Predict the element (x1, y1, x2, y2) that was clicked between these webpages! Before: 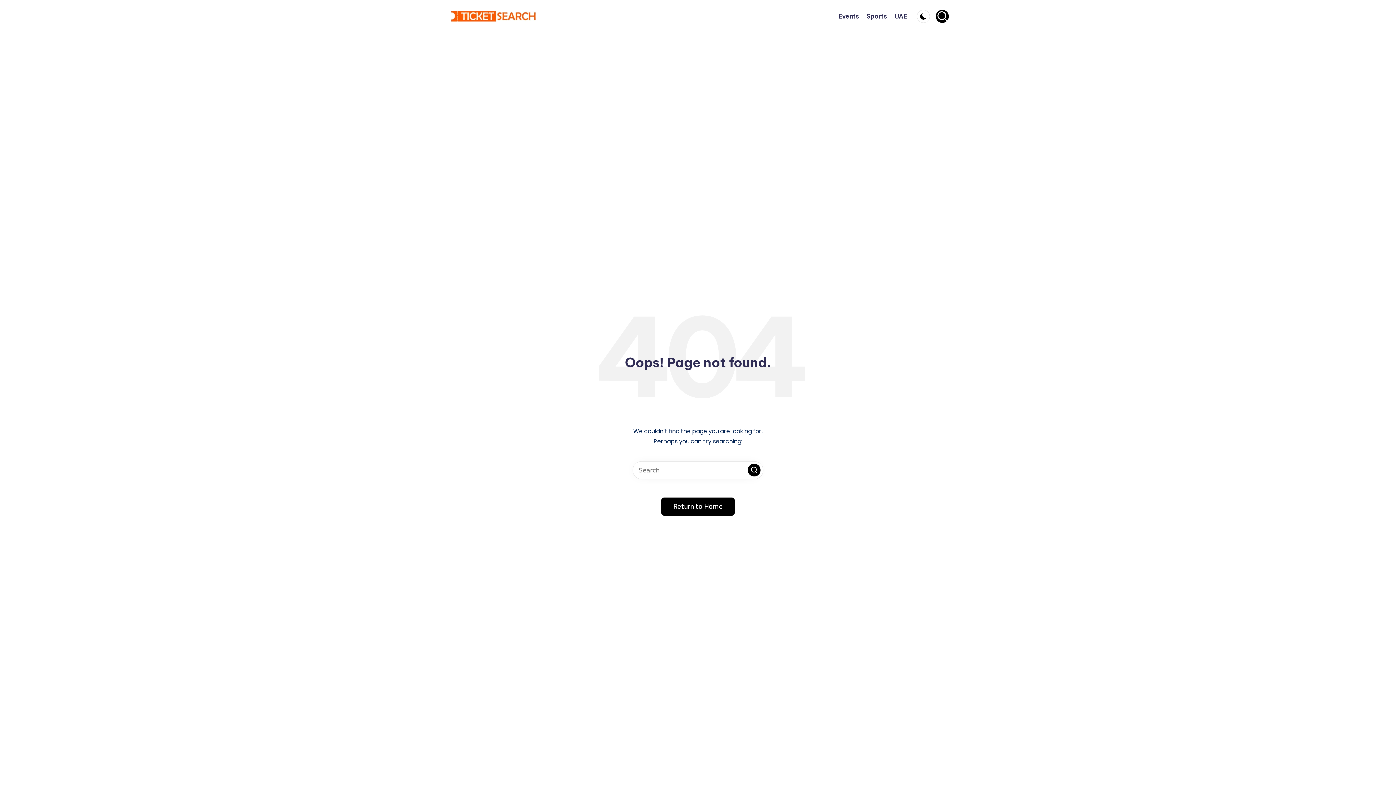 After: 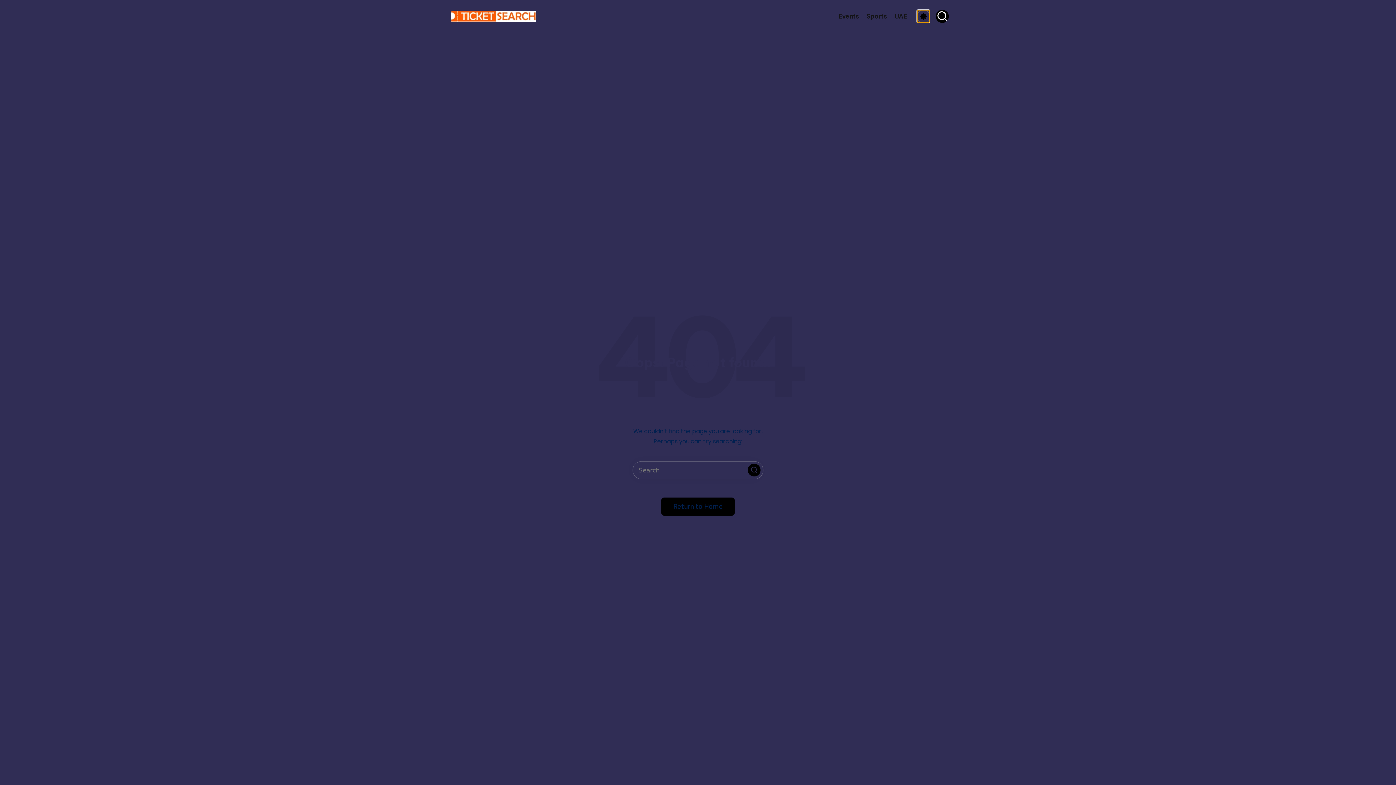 Action: bbox: (917, 9, 930, 22)